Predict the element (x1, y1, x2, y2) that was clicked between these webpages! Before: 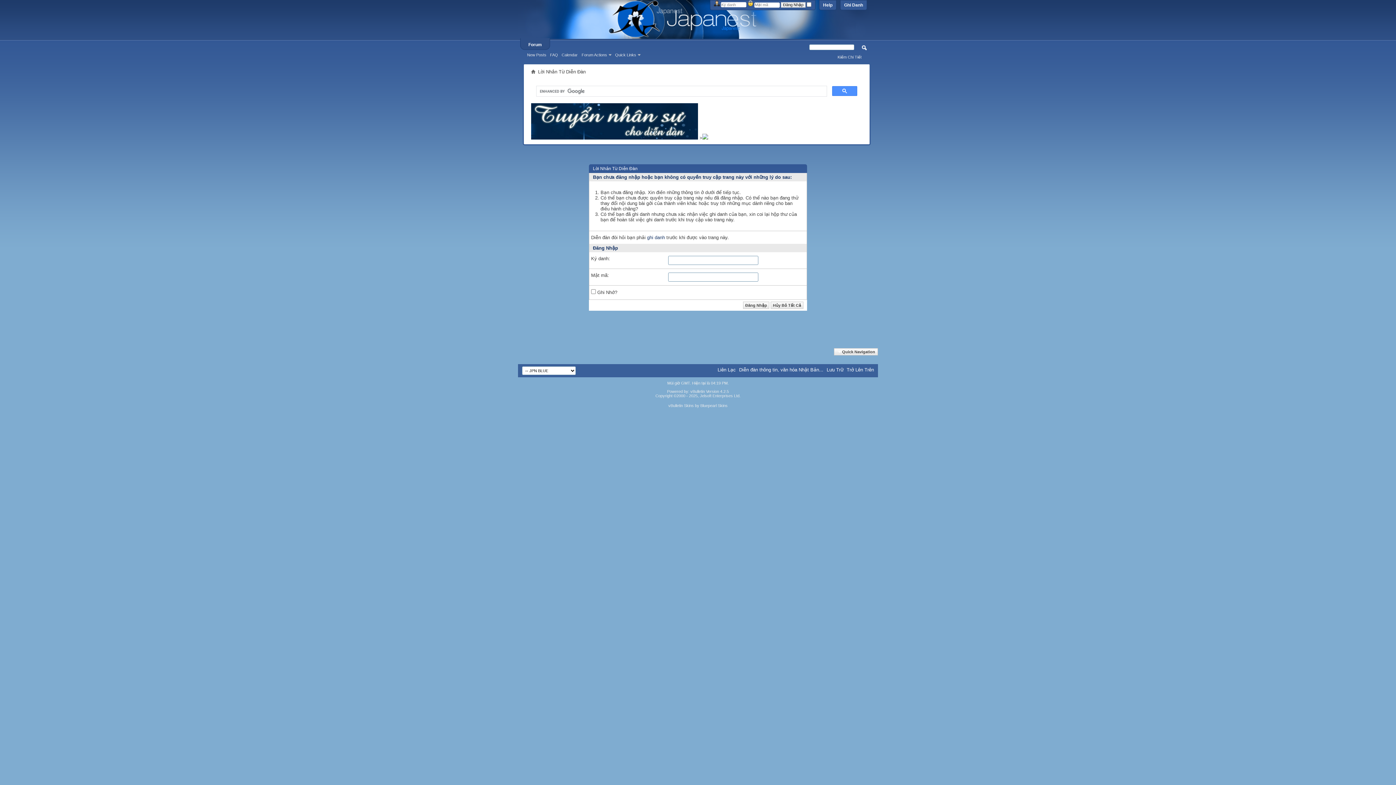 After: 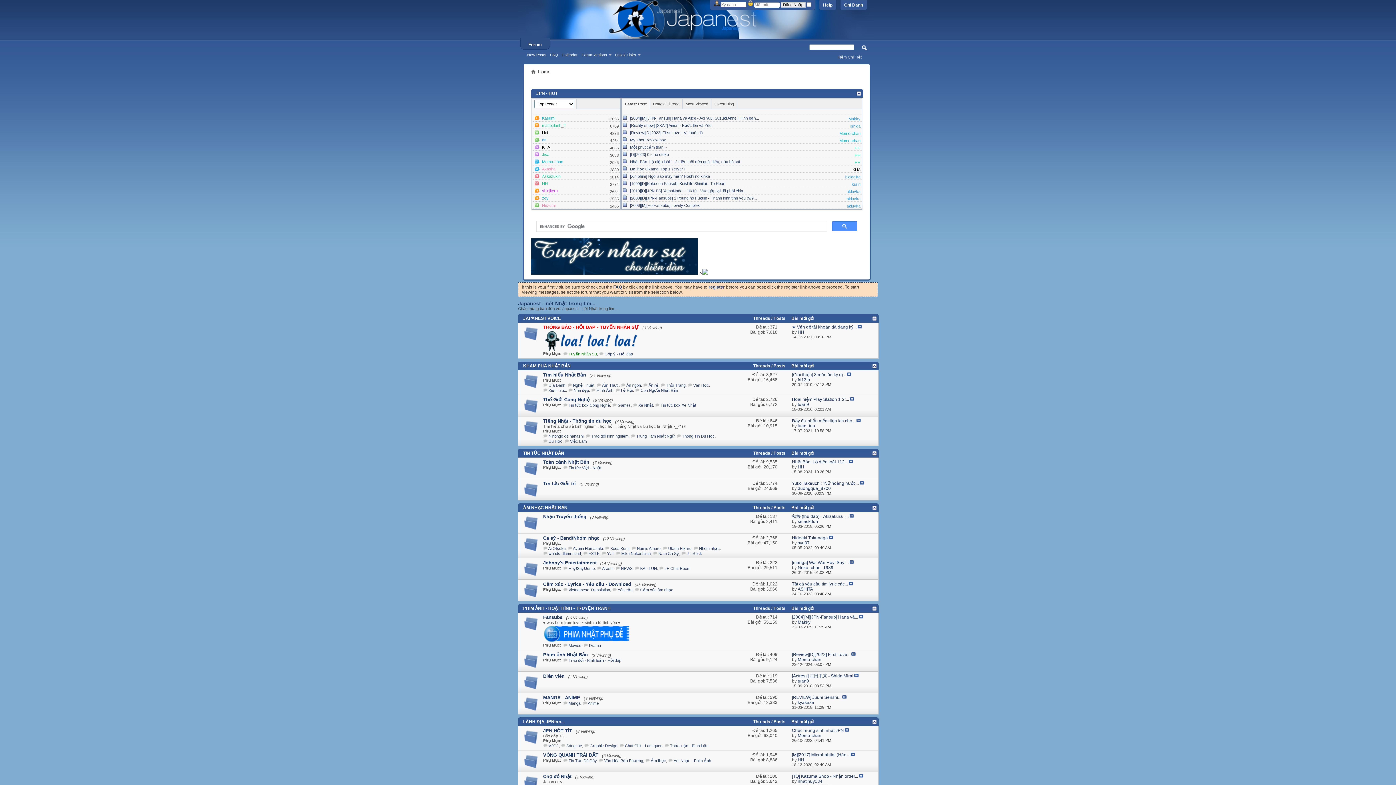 Action: label: Diễn đàn thông tin, văn hóa Nhật Bản... bbox: (739, 367, 823, 372)